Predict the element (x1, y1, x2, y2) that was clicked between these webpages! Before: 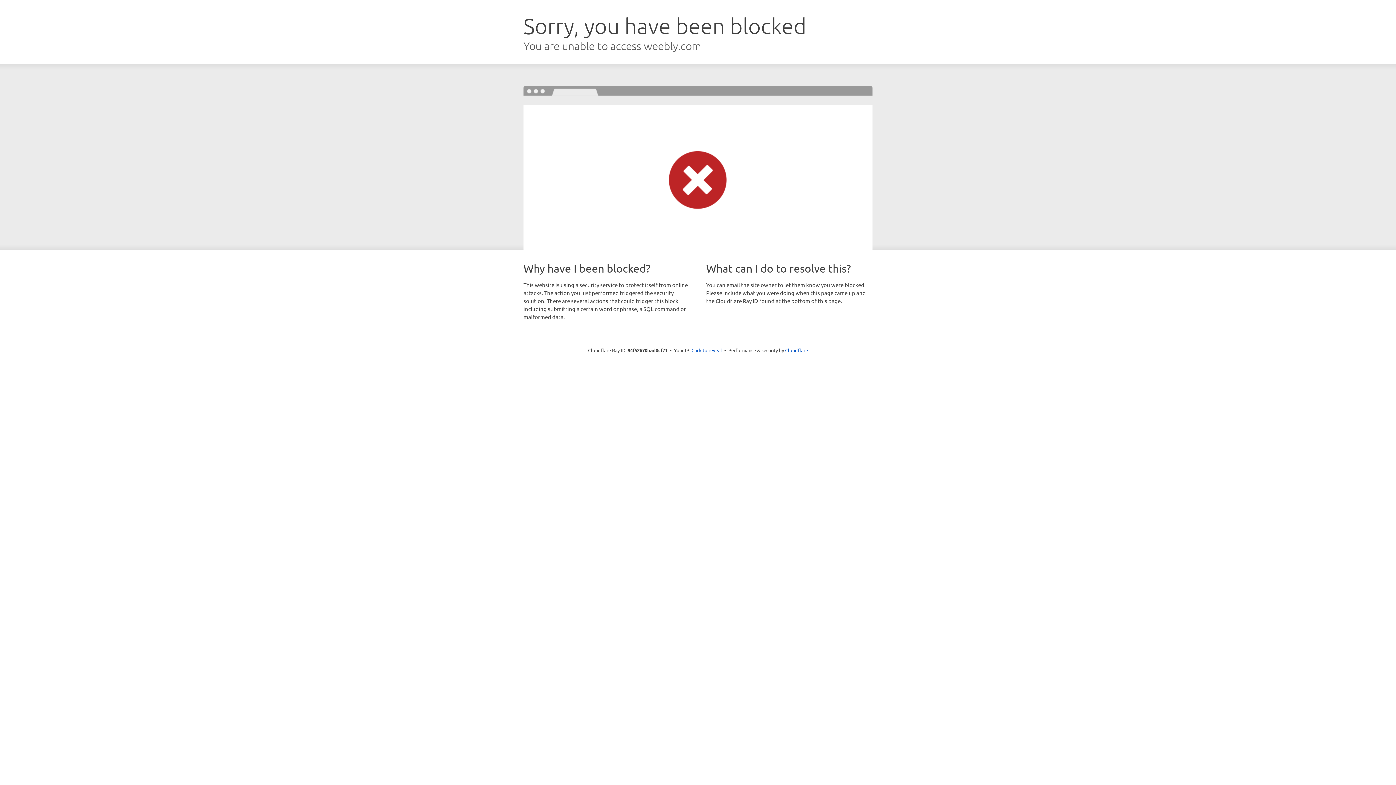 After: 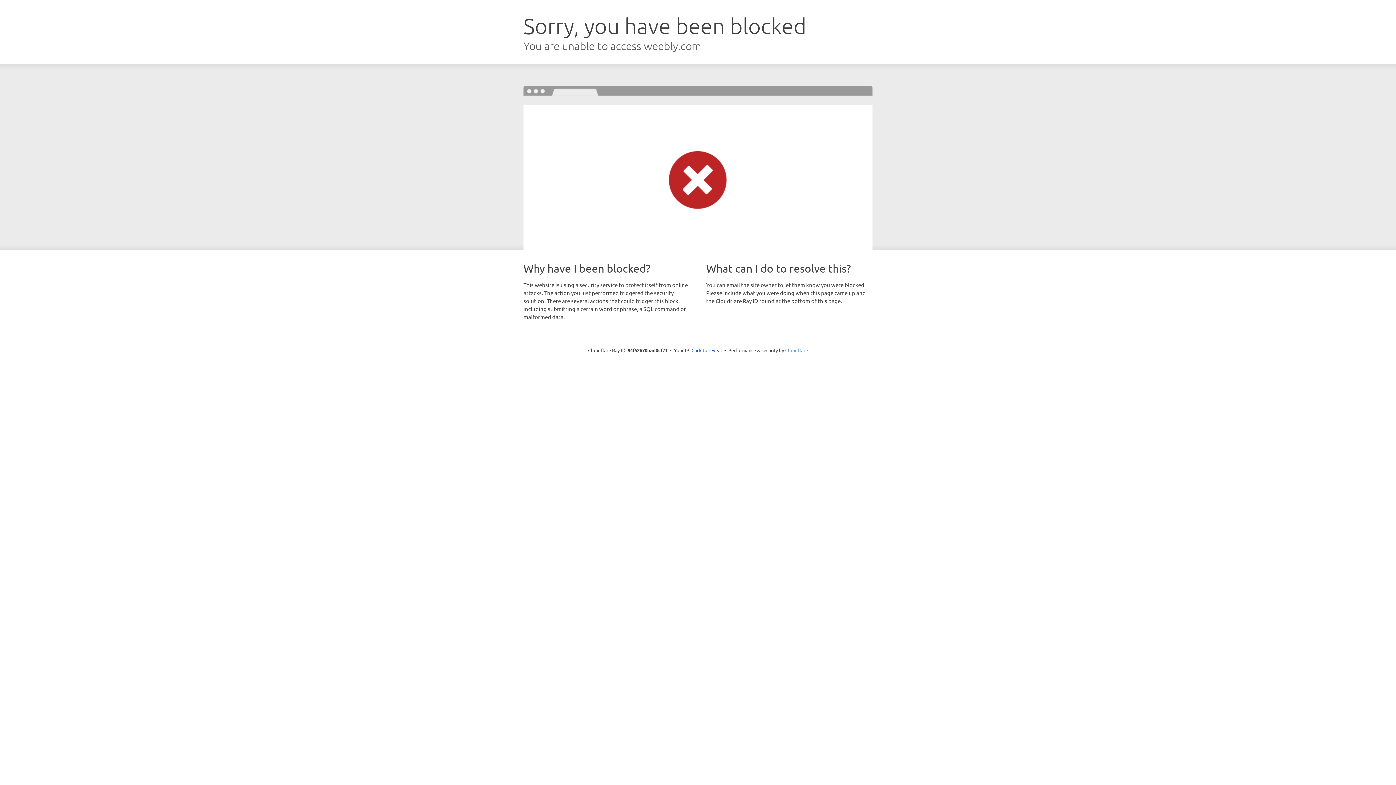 Action: label: Cloudflare bbox: (785, 347, 808, 353)